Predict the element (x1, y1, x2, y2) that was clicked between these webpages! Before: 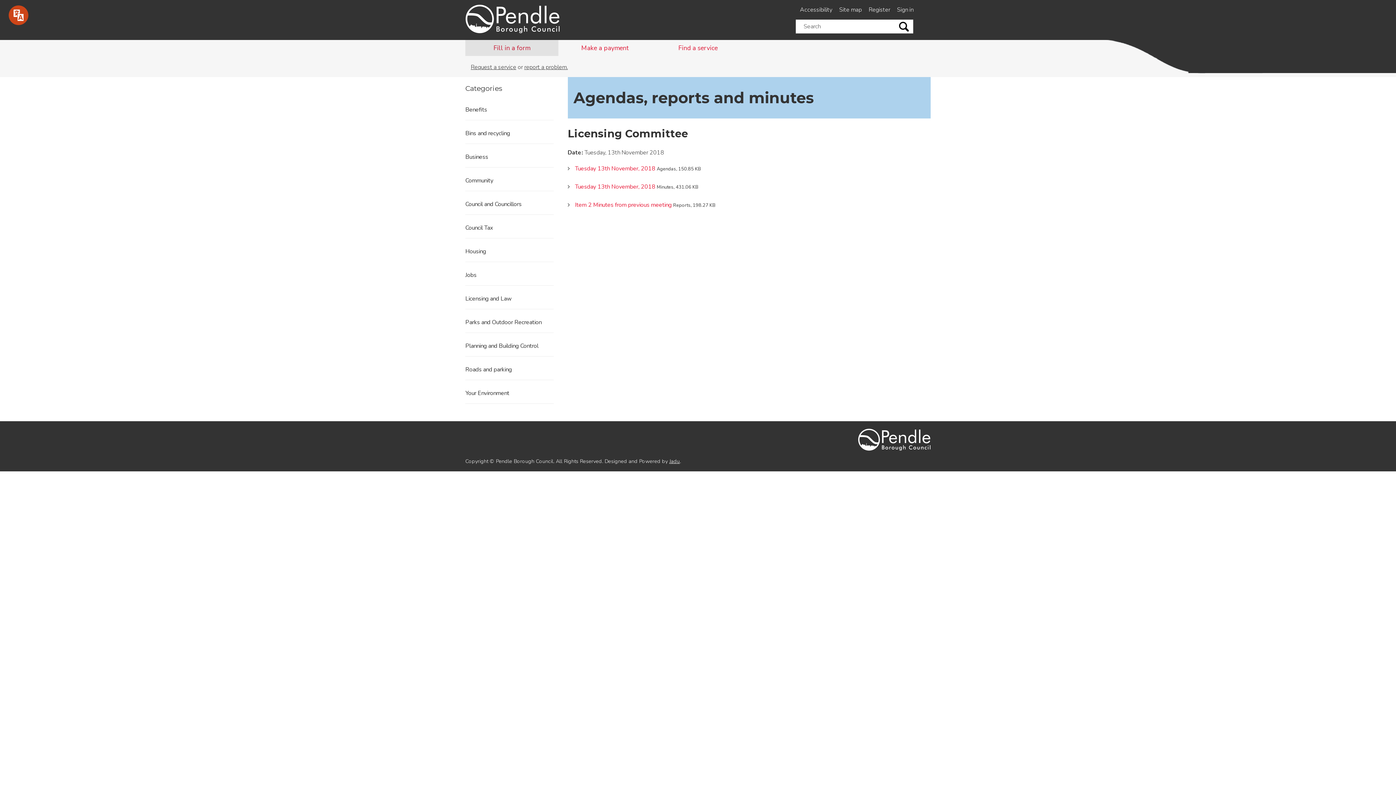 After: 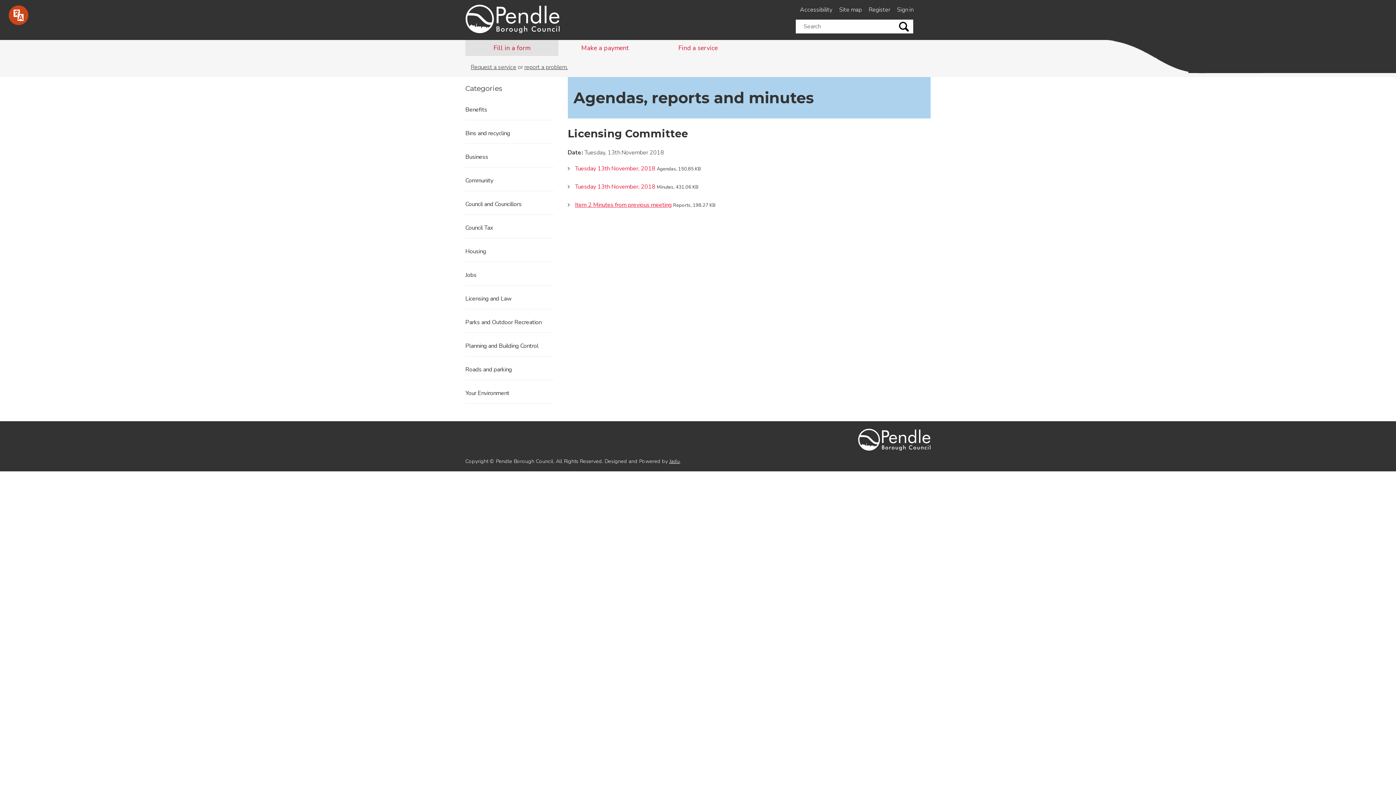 Action: label: Item 2 Minutes from previous meeting bbox: (575, 200, 671, 208)